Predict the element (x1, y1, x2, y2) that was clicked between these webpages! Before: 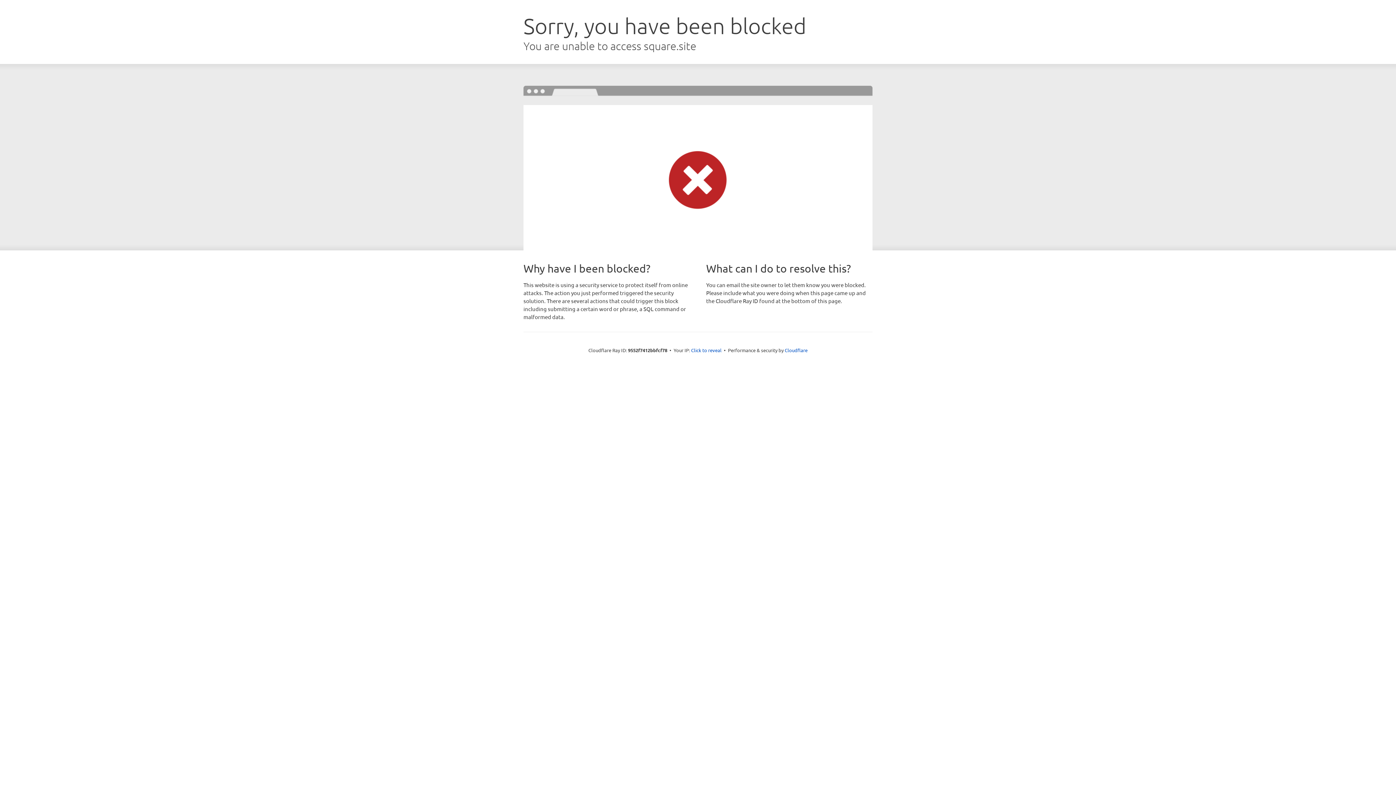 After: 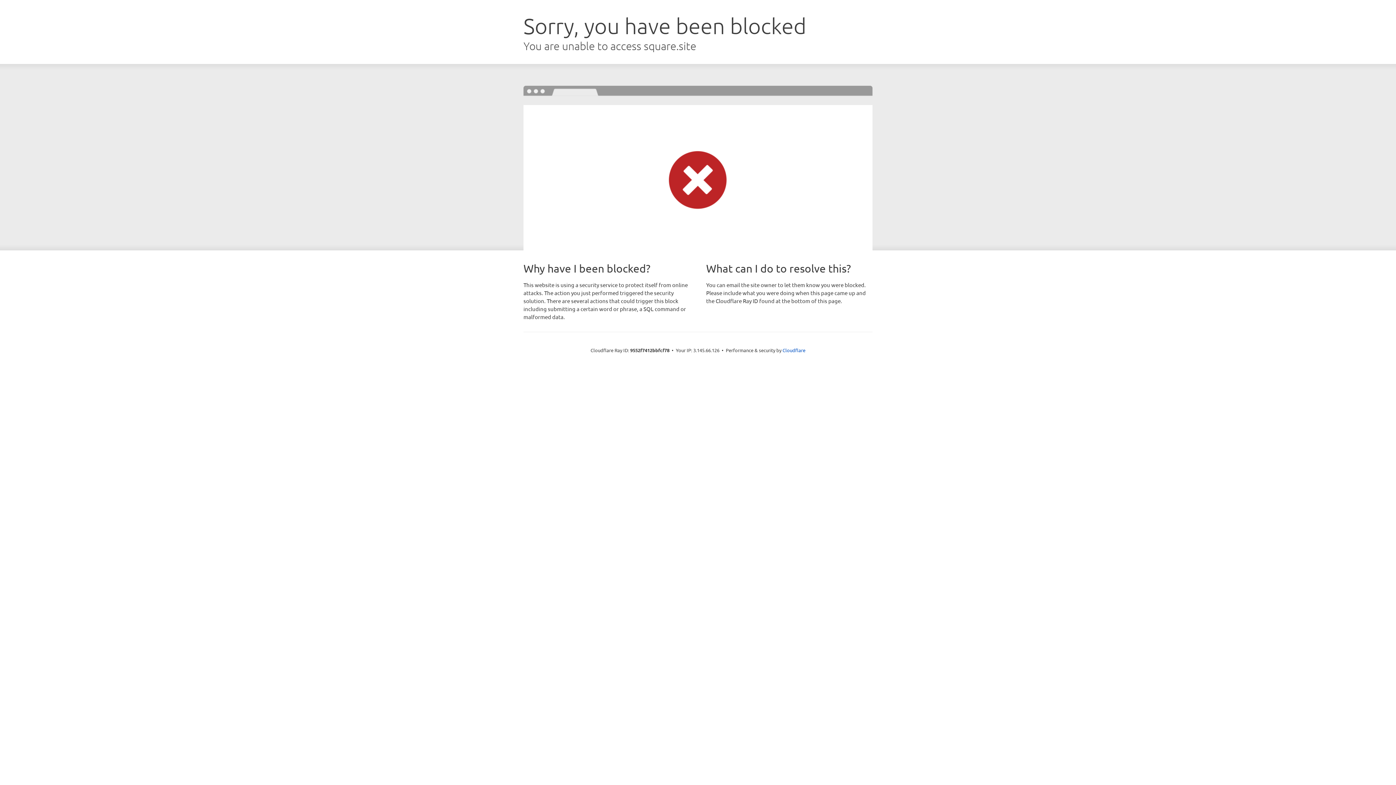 Action: bbox: (691, 346, 721, 353) label: Click to reveal